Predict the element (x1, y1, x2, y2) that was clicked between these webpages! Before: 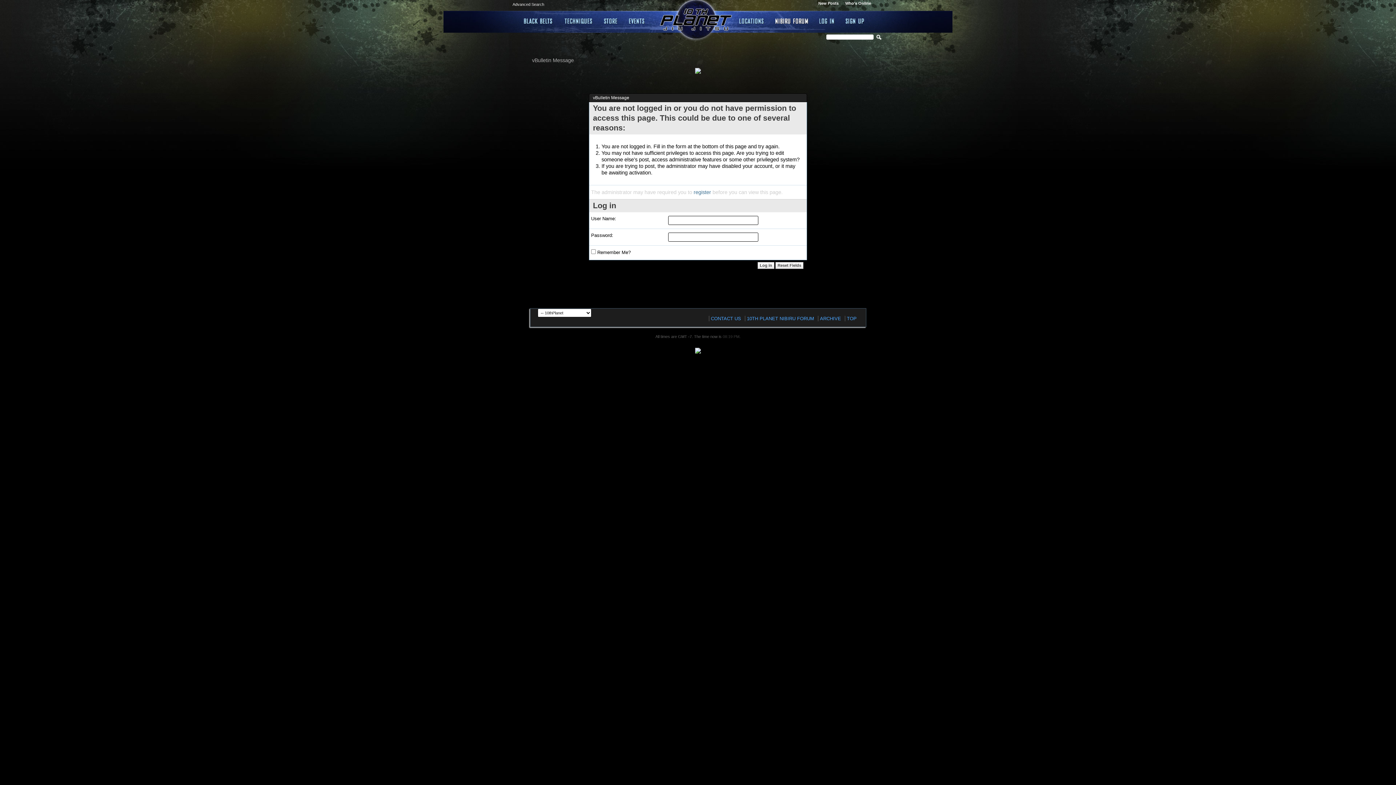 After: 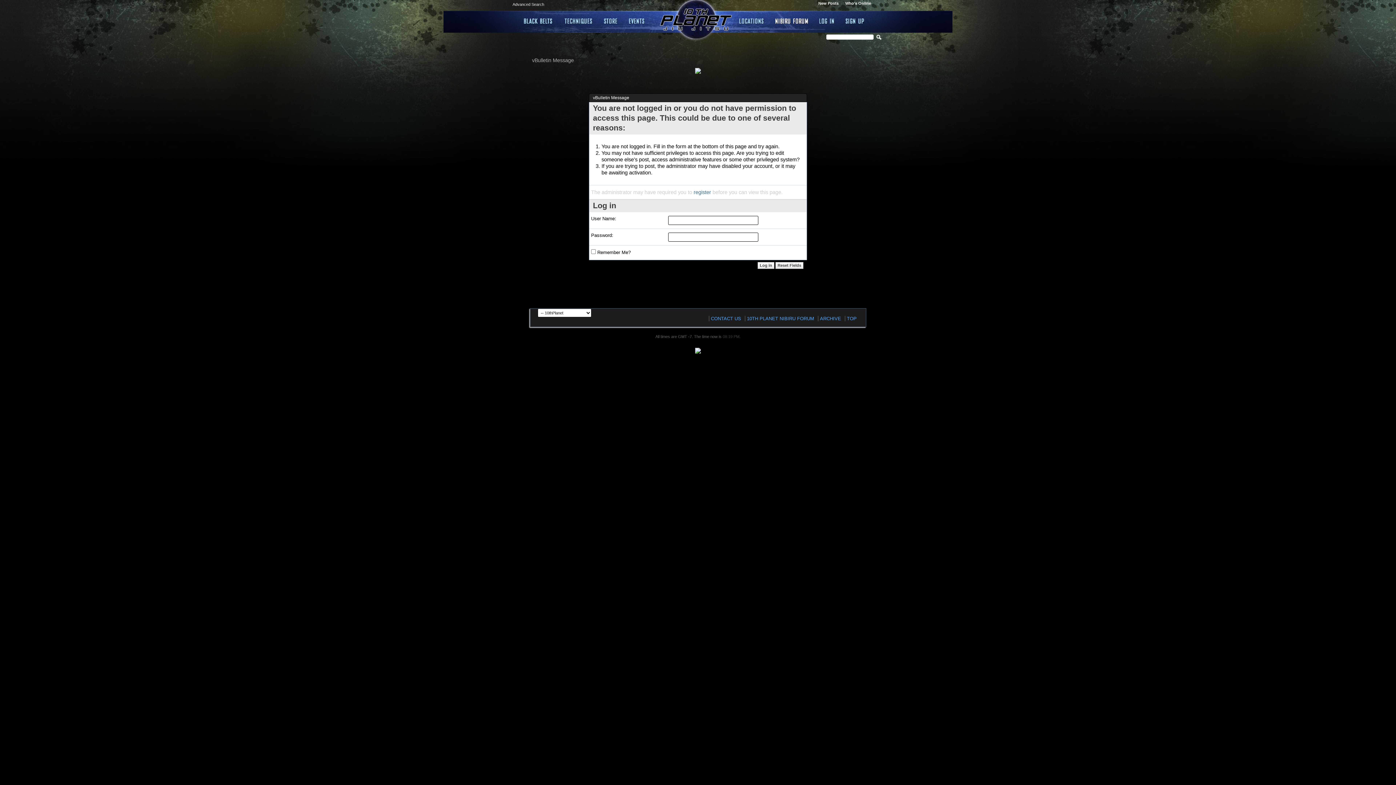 Action: bbox: (817, 0, 840, 6) label: New Posts